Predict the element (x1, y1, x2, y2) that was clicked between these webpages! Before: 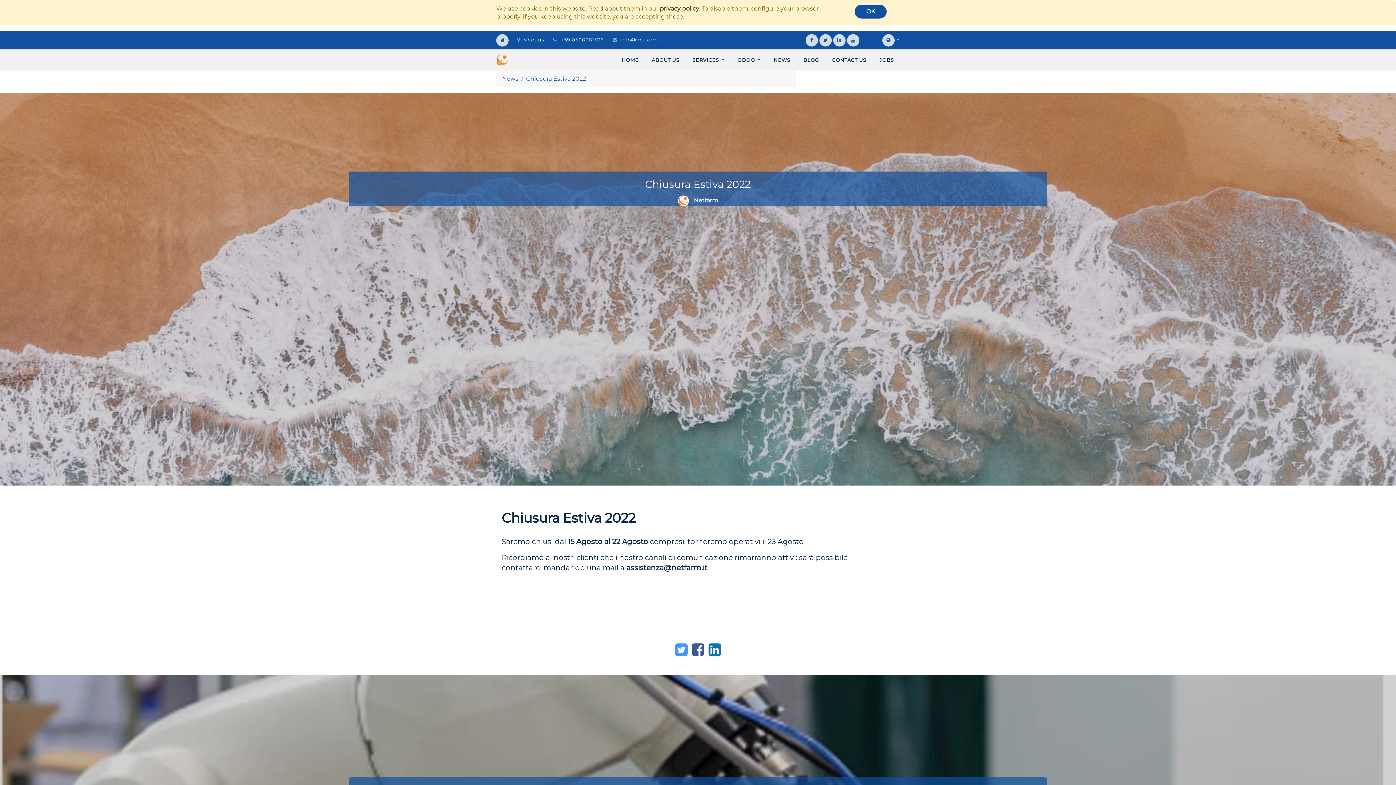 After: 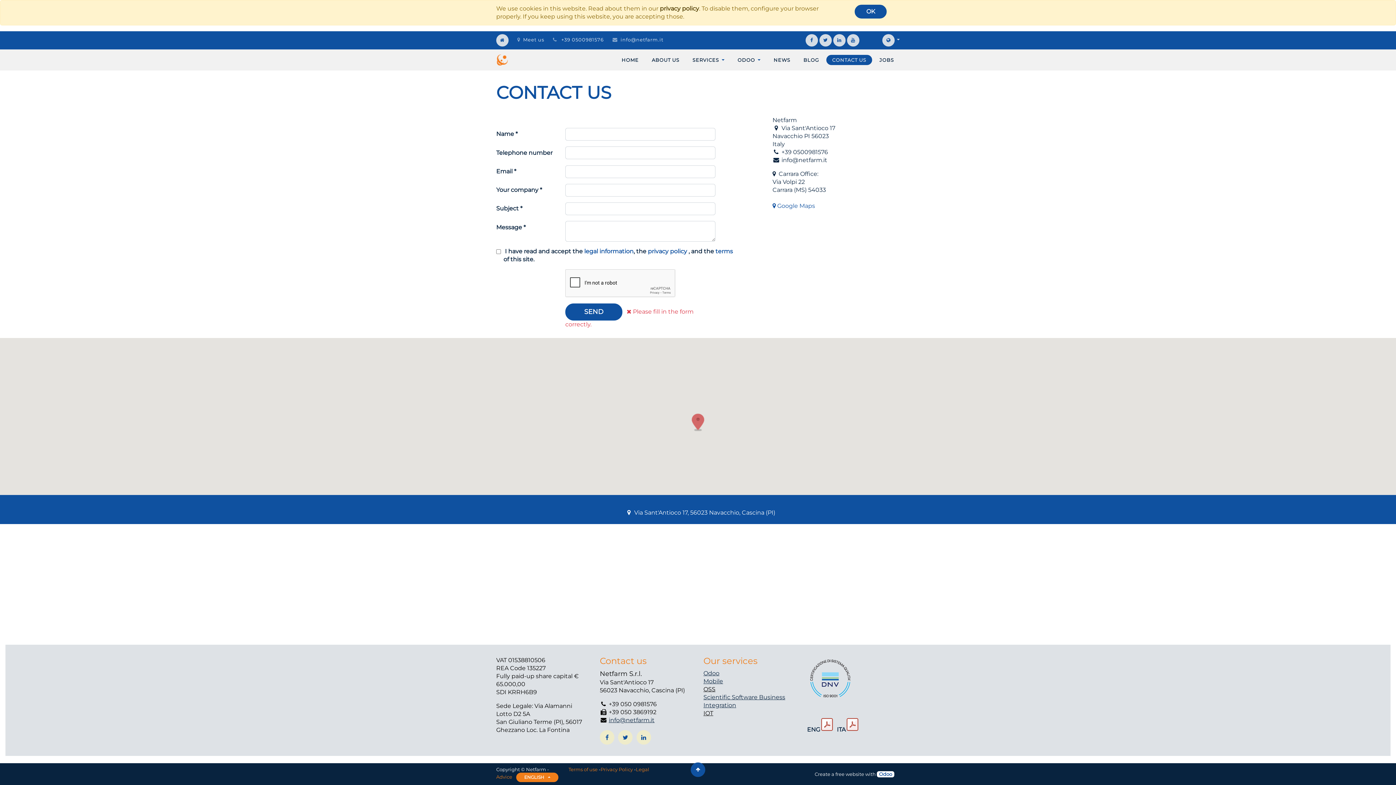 Action: label: CONTACT US bbox: (826, 54, 872, 65)